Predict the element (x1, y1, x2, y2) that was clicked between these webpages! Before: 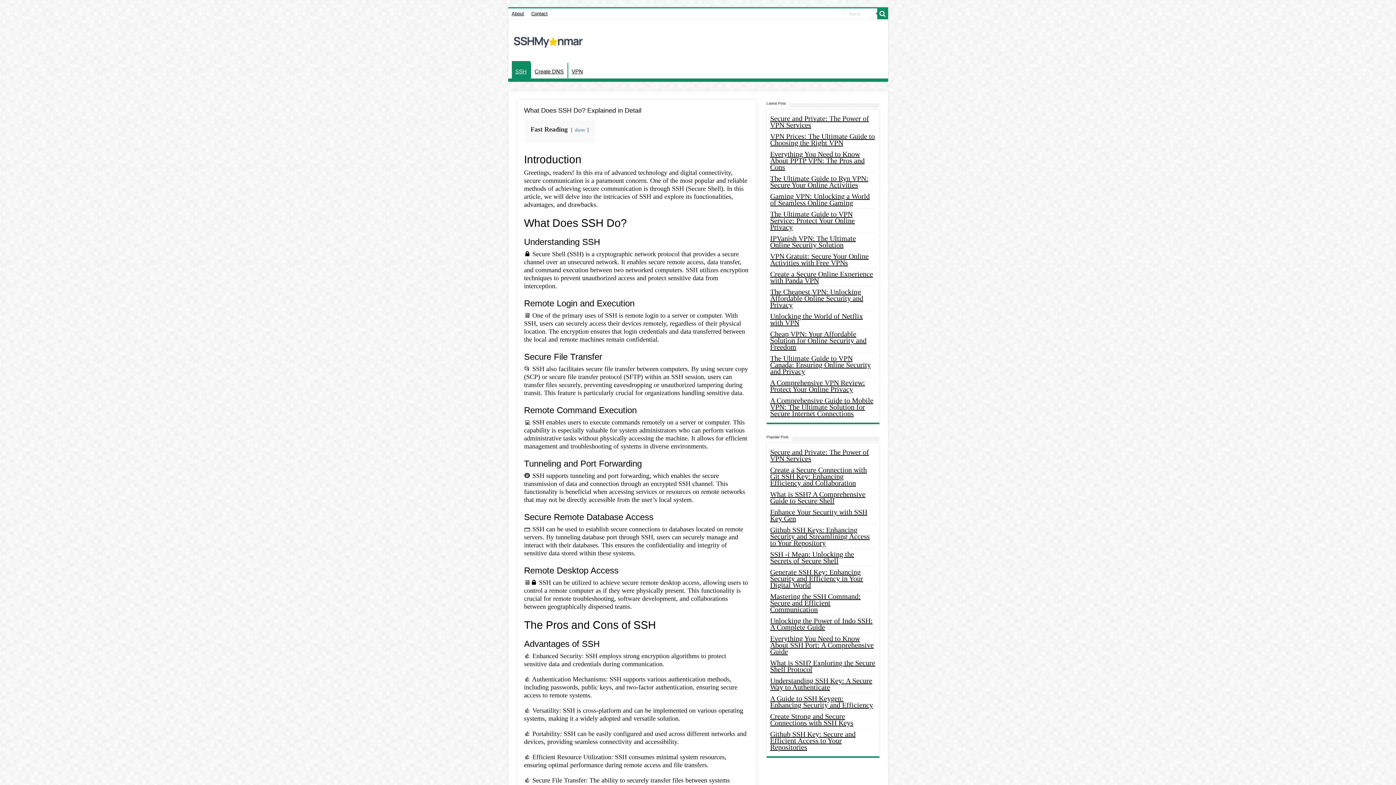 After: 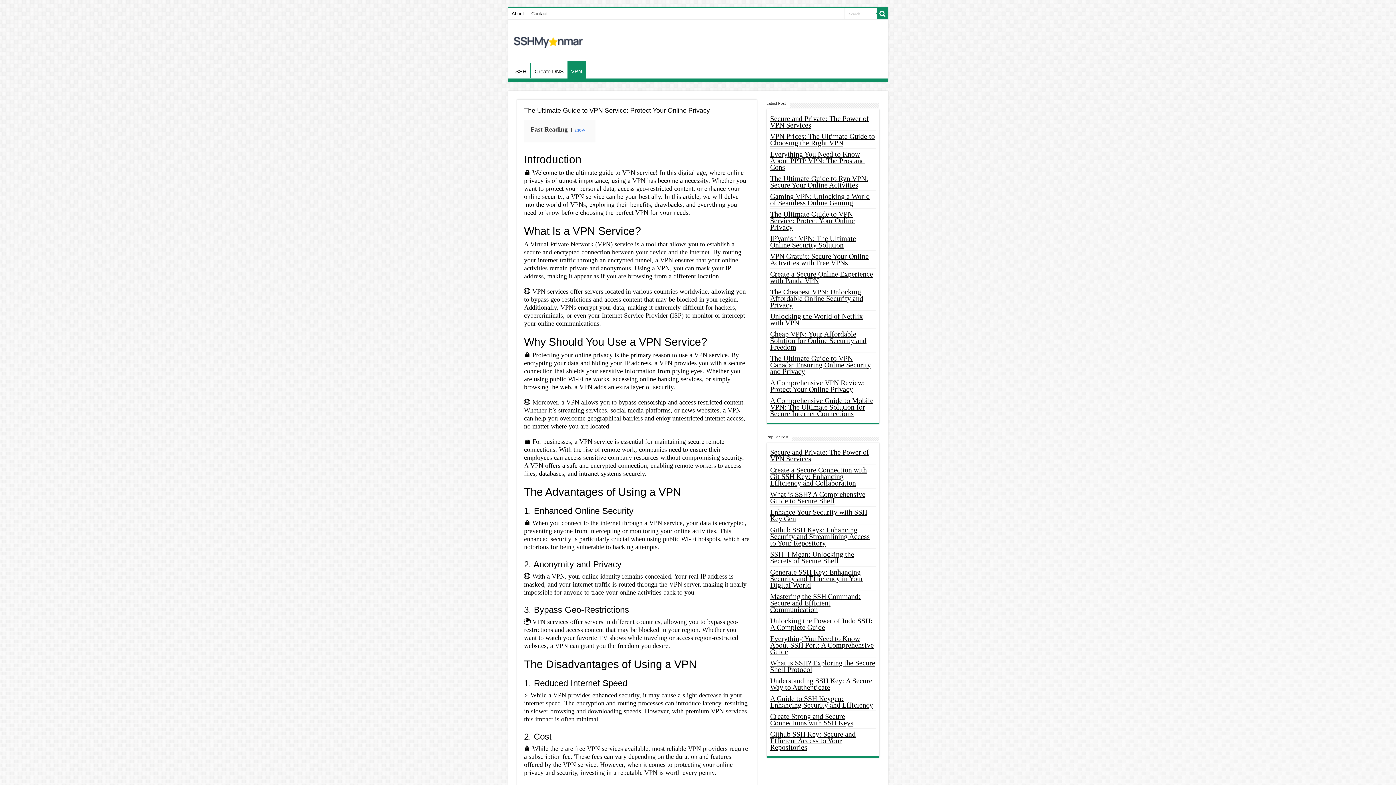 Action: label: The Ultimate Guide to VPN Service: Protect Your Online Privacy bbox: (770, 210, 855, 231)